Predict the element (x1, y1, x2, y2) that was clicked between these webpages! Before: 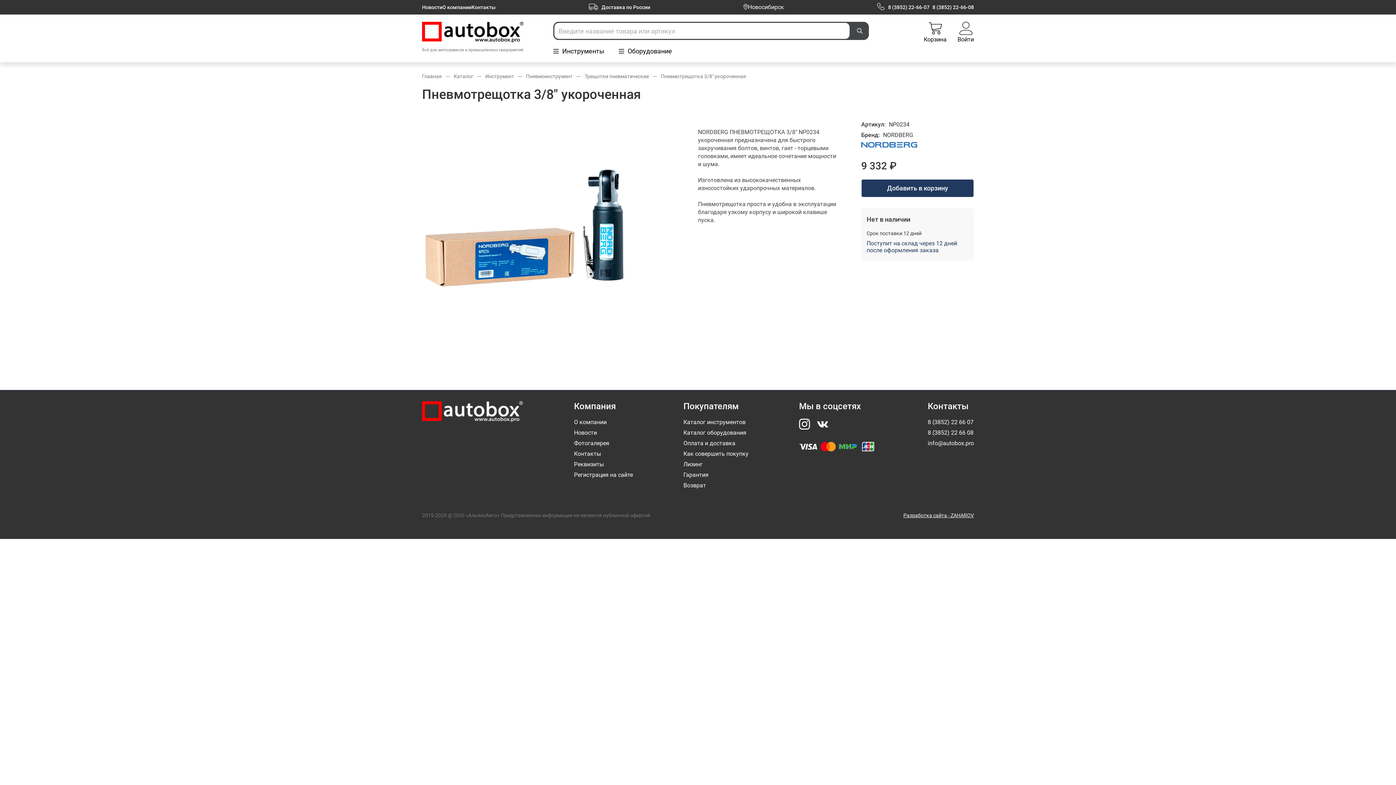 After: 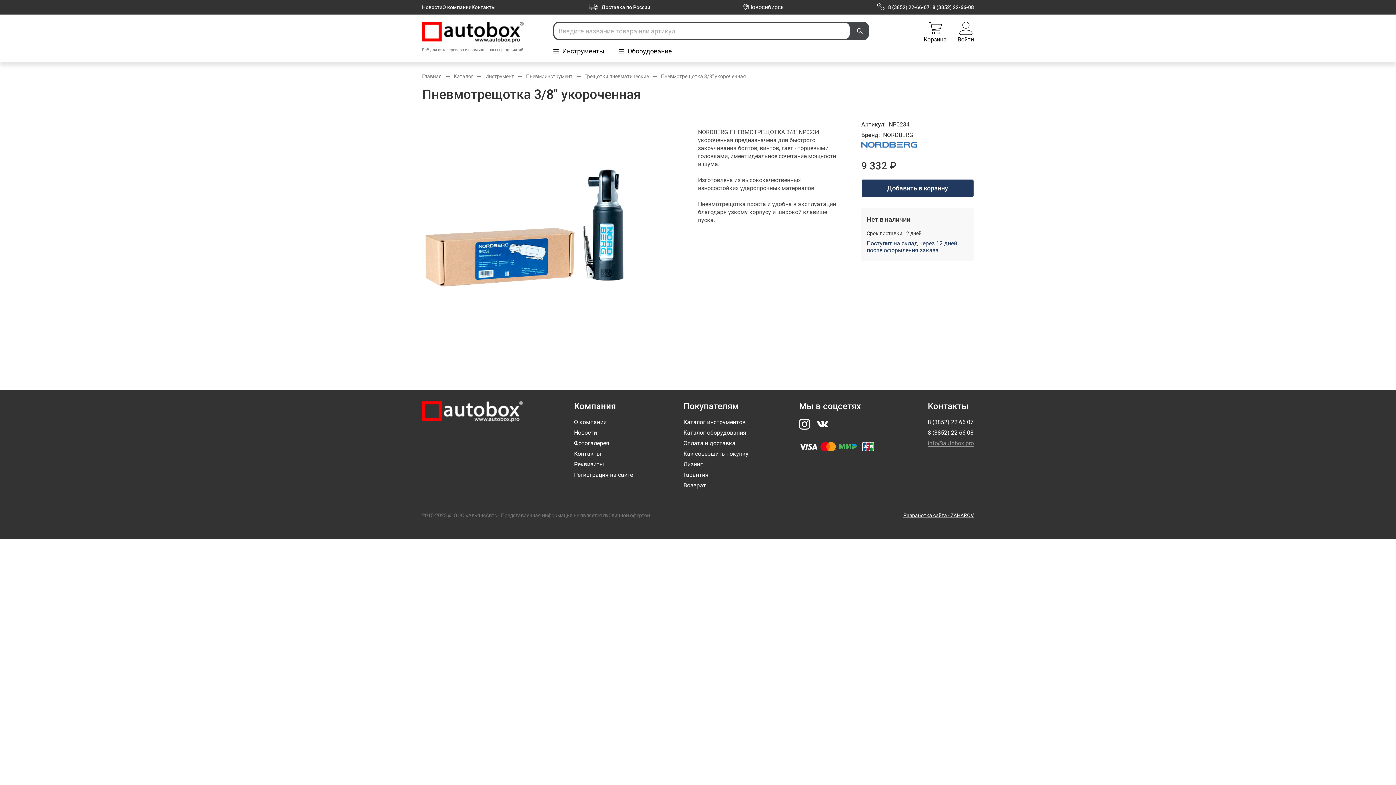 Action: bbox: (928, 440, 974, 446) label: info@autobox.pro